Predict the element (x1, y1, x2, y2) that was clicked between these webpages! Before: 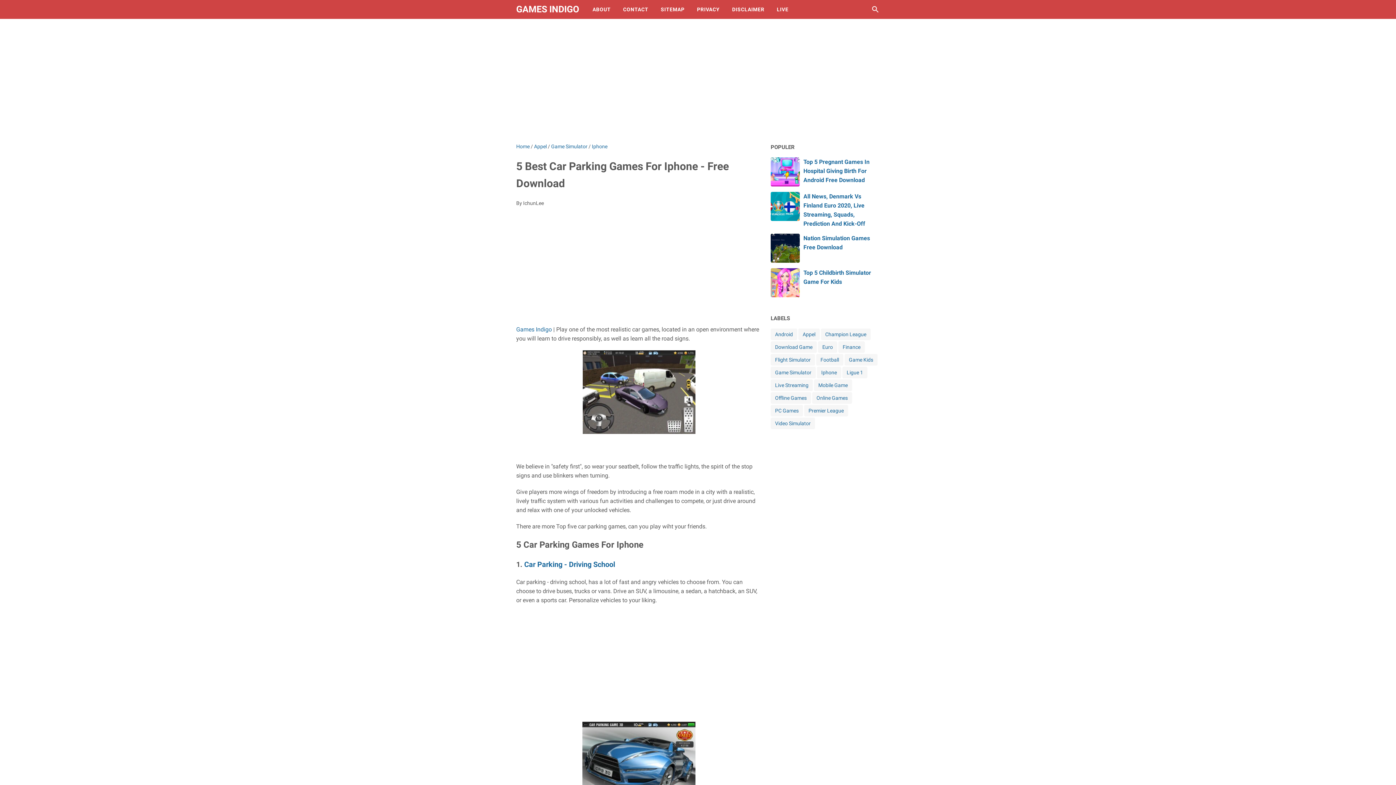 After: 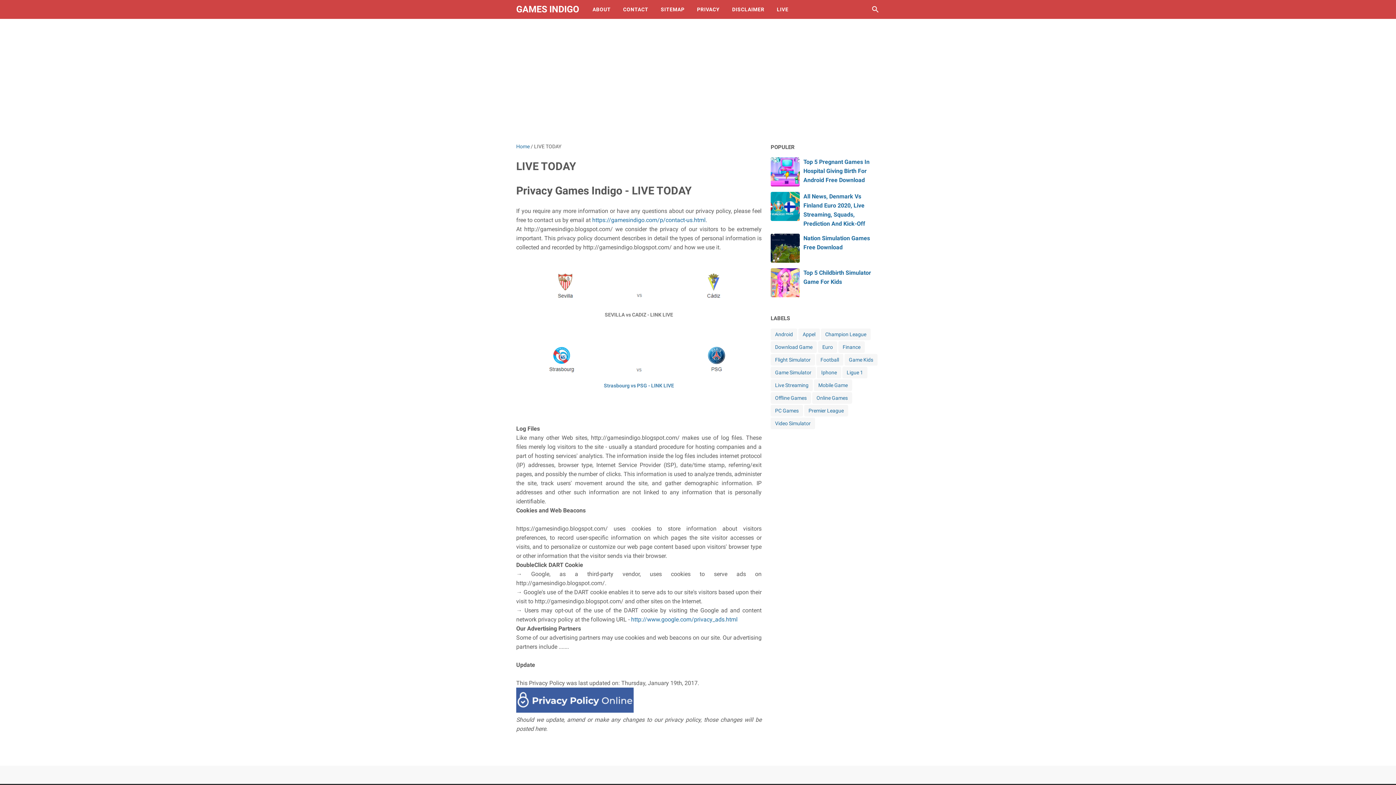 Action: bbox: (770, 0, 794, 18) label: LIVE